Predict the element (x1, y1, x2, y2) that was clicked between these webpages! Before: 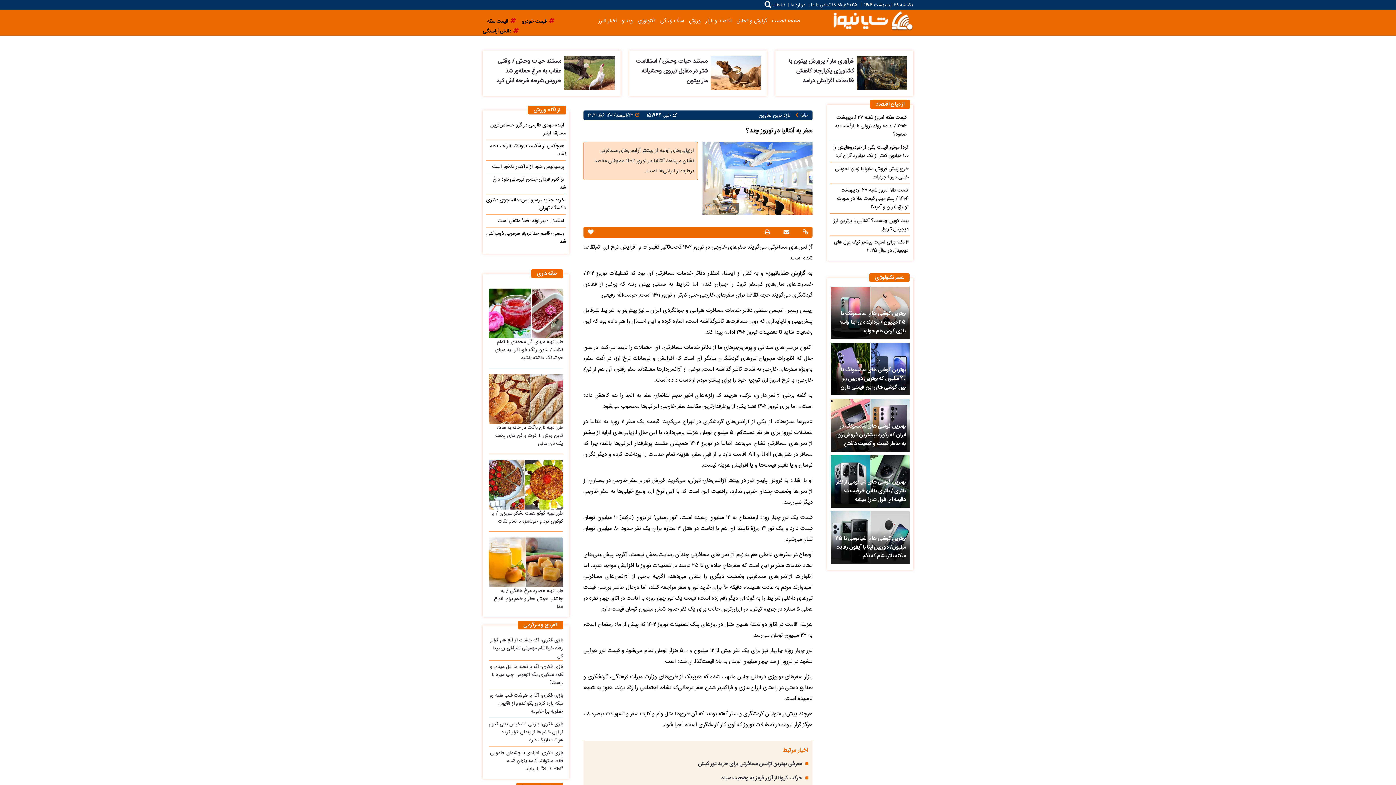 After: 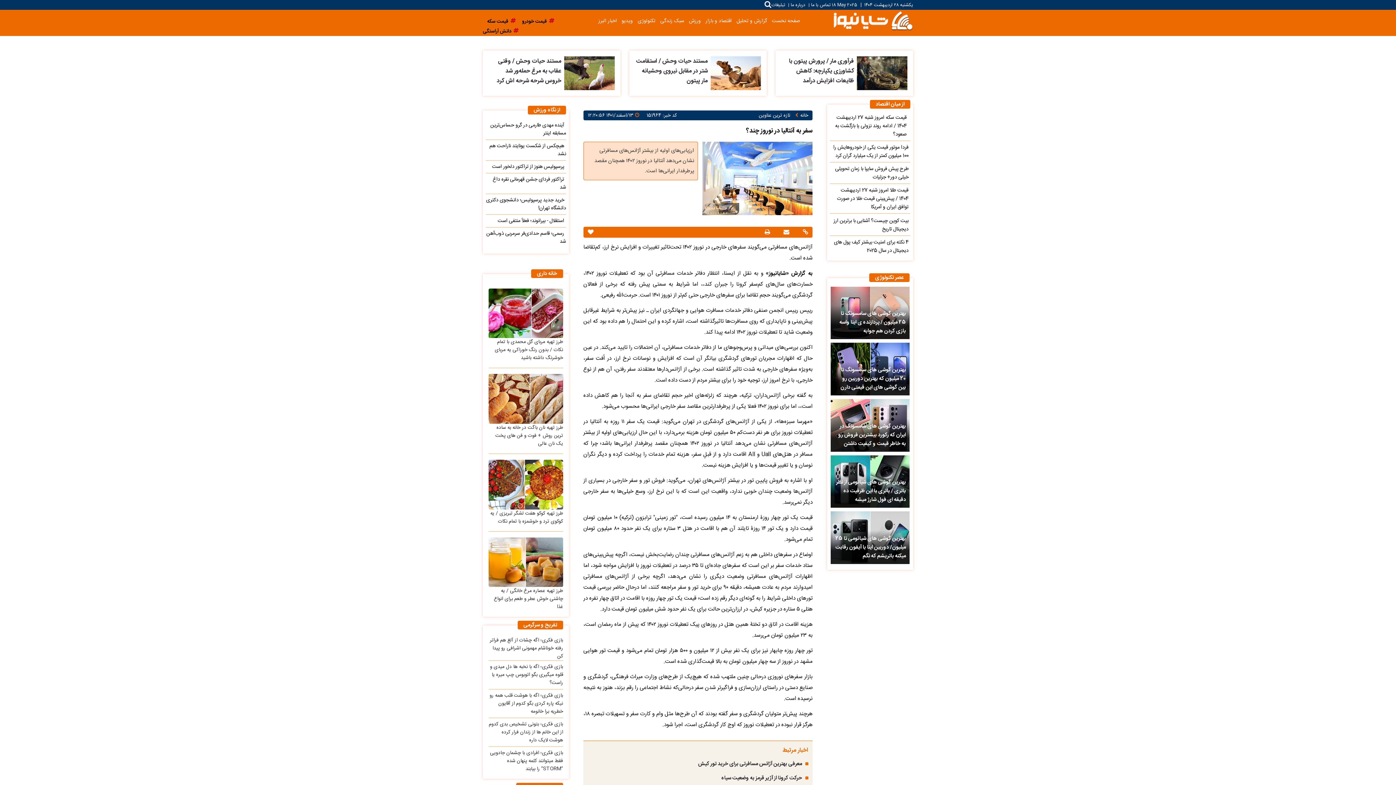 Action: bbox: (710, 56, 761, 90)